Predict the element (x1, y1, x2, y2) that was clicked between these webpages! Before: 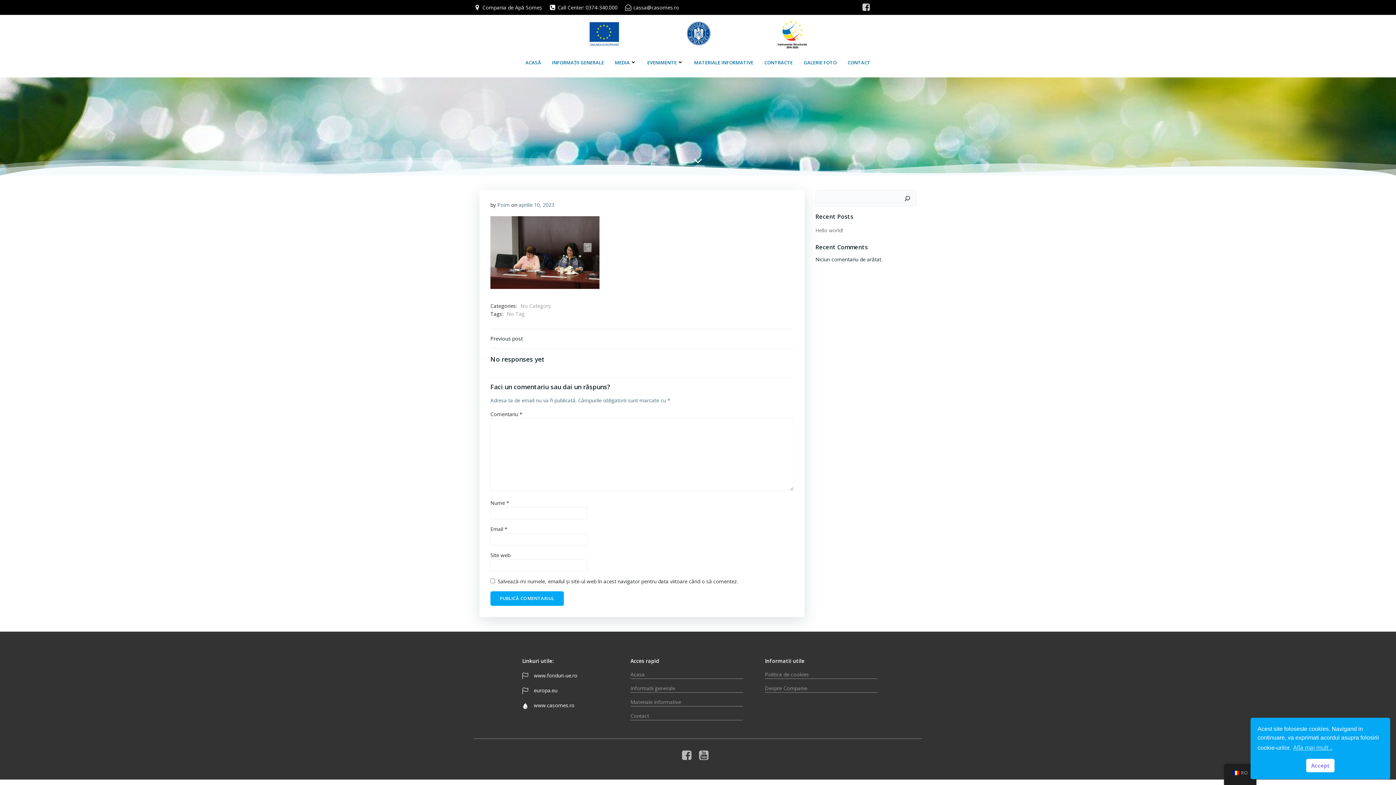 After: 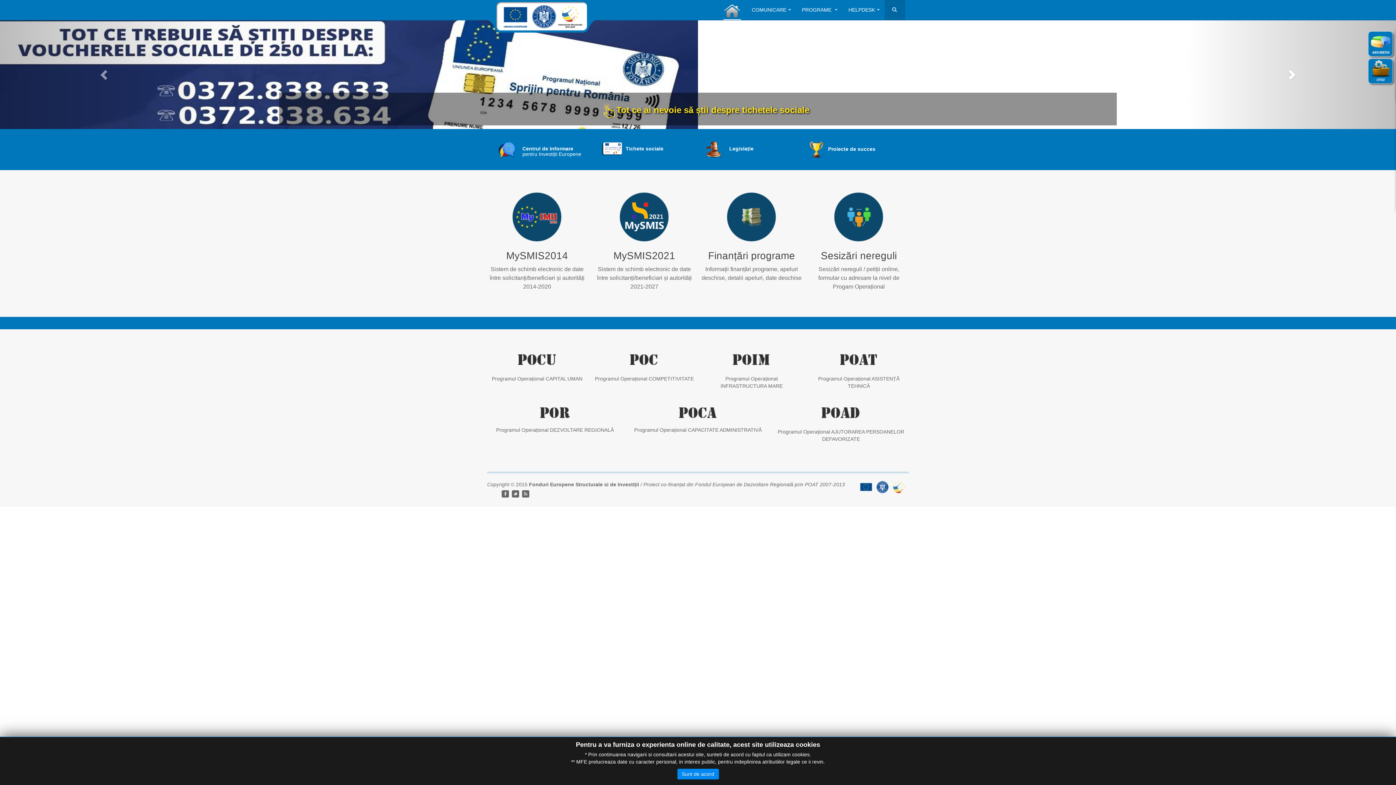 Action: label: Linkuri utile: bbox: (522, 658, 563, 664)